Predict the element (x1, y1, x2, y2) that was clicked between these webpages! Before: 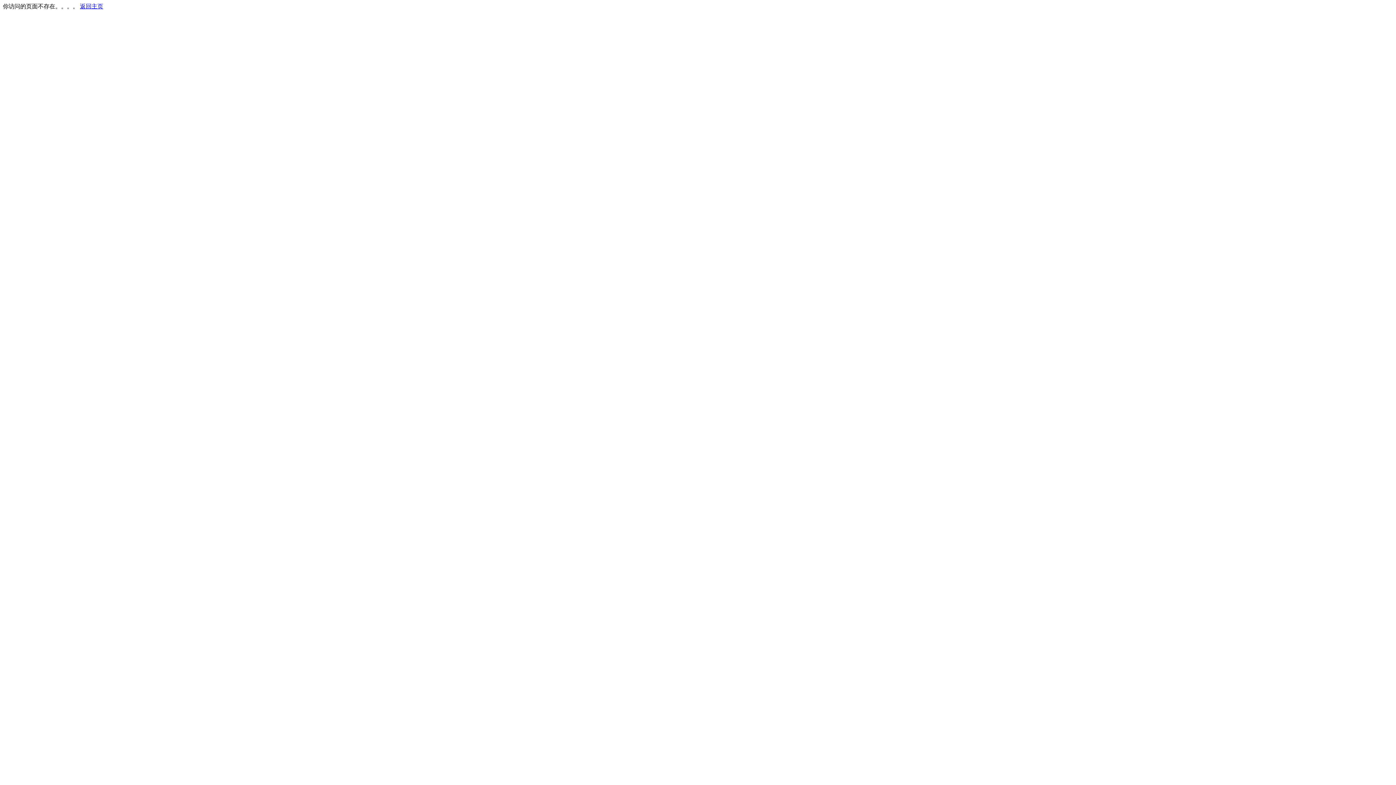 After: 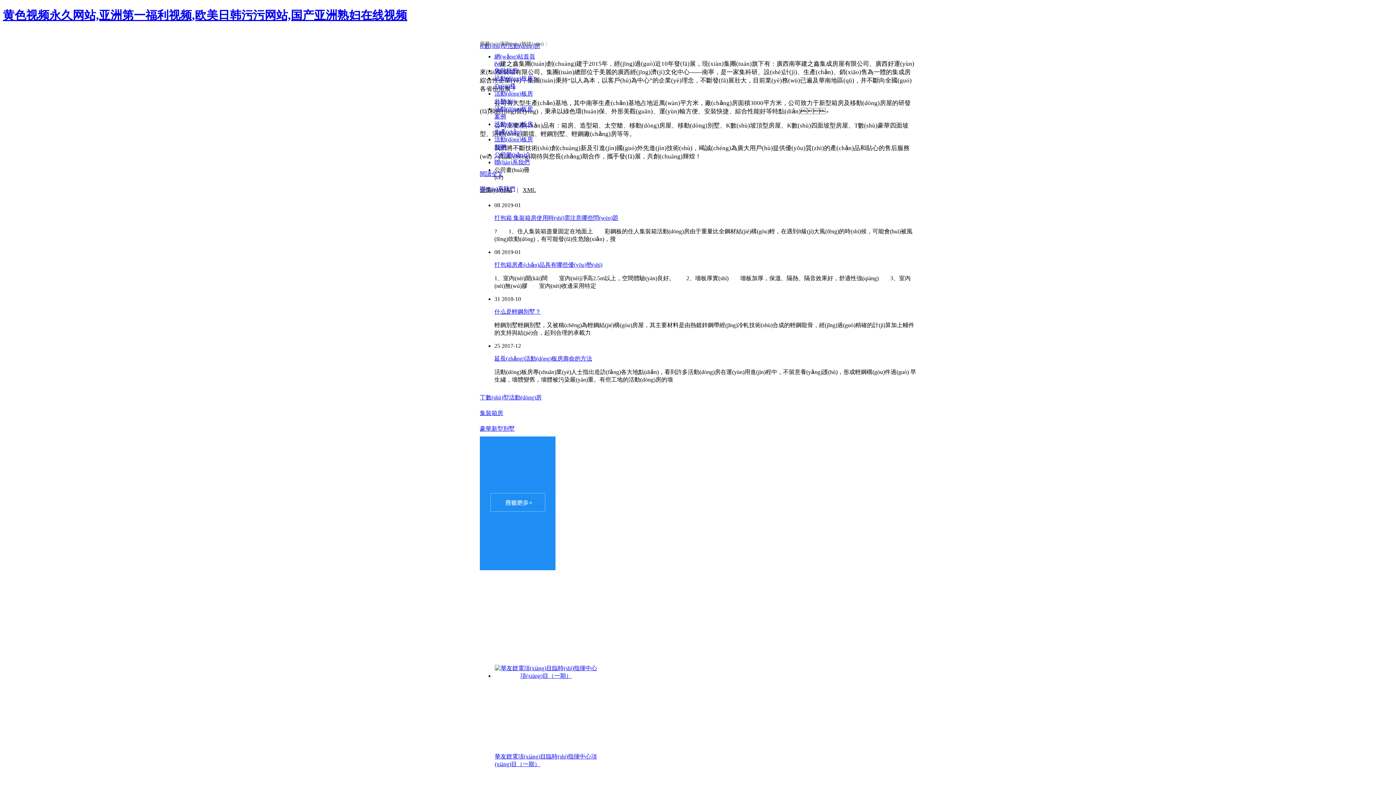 Action: bbox: (80, 3, 103, 9) label: 返回主页